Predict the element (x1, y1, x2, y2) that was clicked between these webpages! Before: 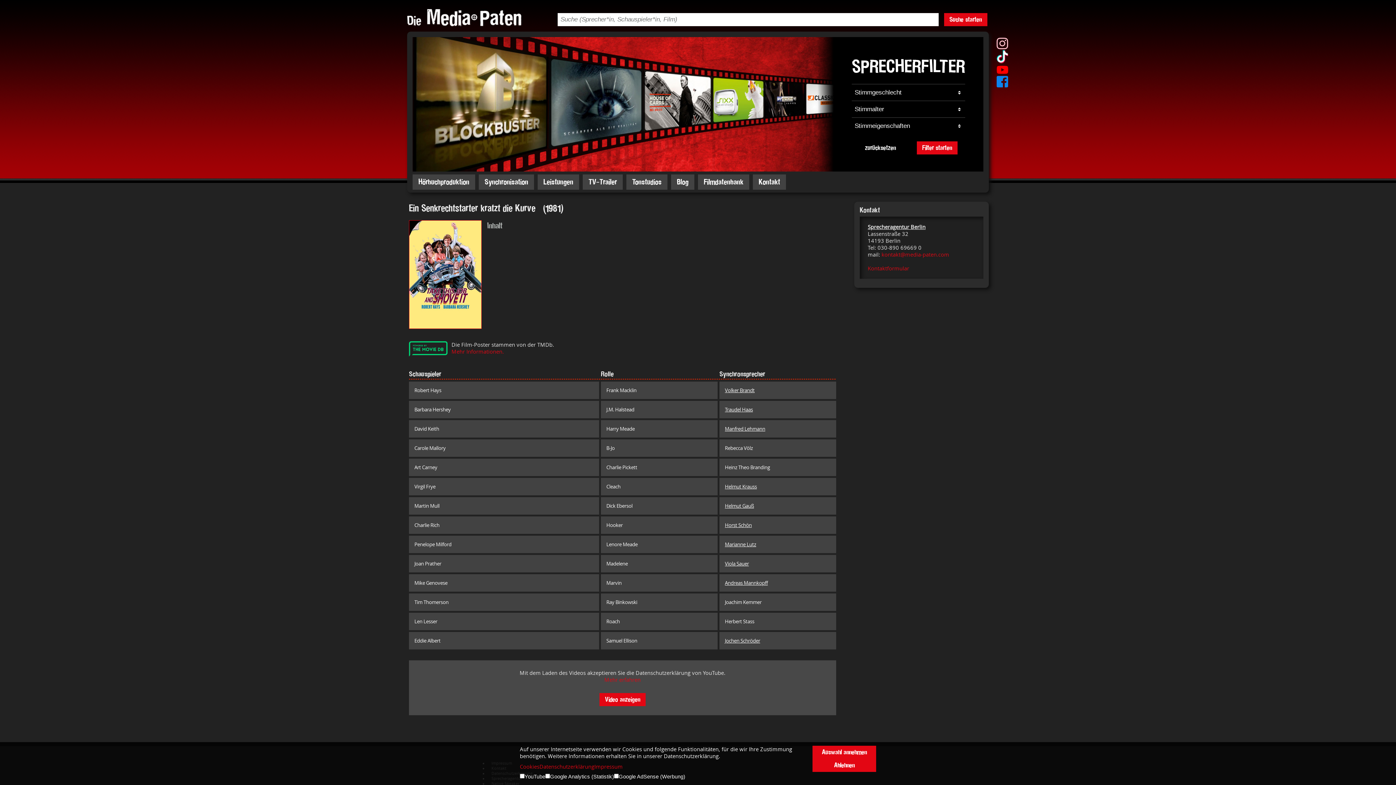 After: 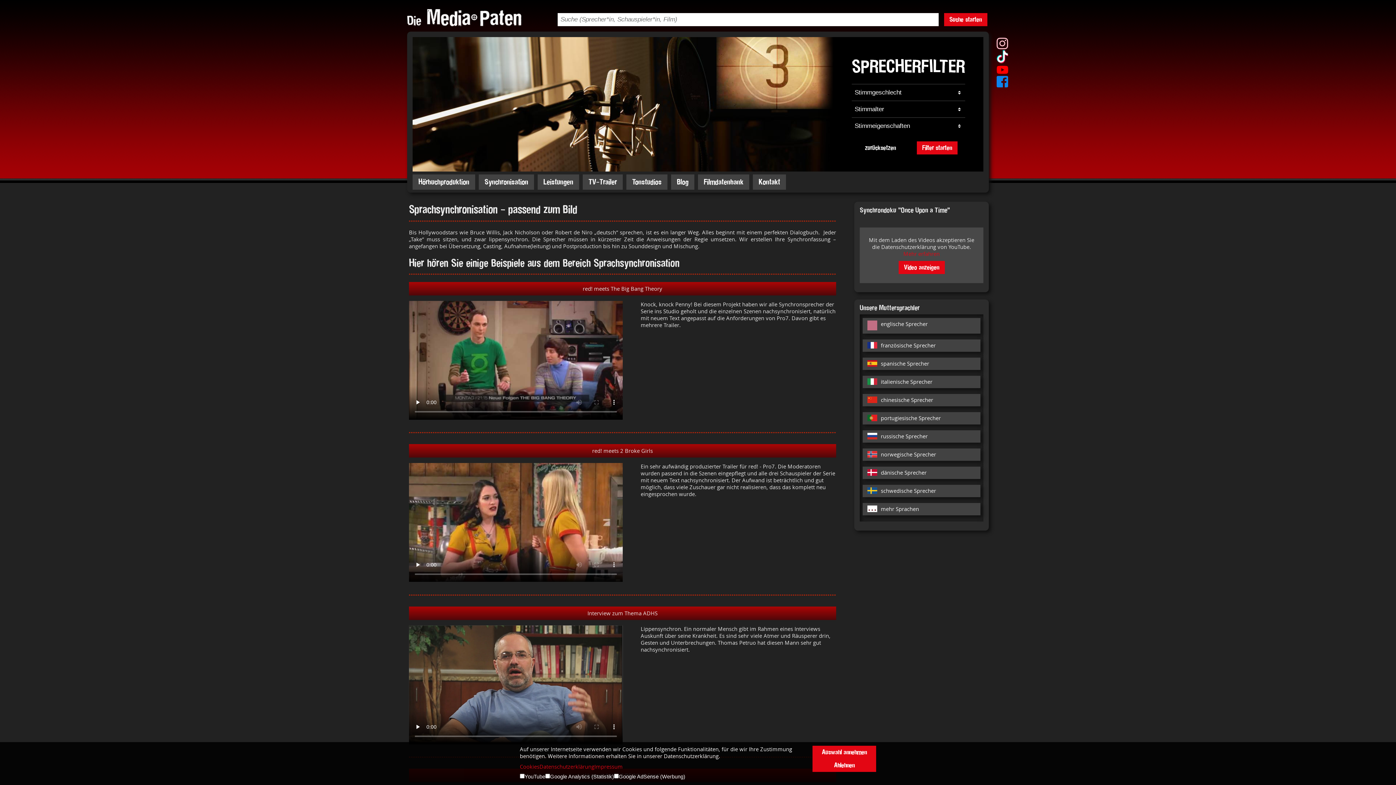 Action: label: Synchronisation bbox: (478, 174, 534, 189)